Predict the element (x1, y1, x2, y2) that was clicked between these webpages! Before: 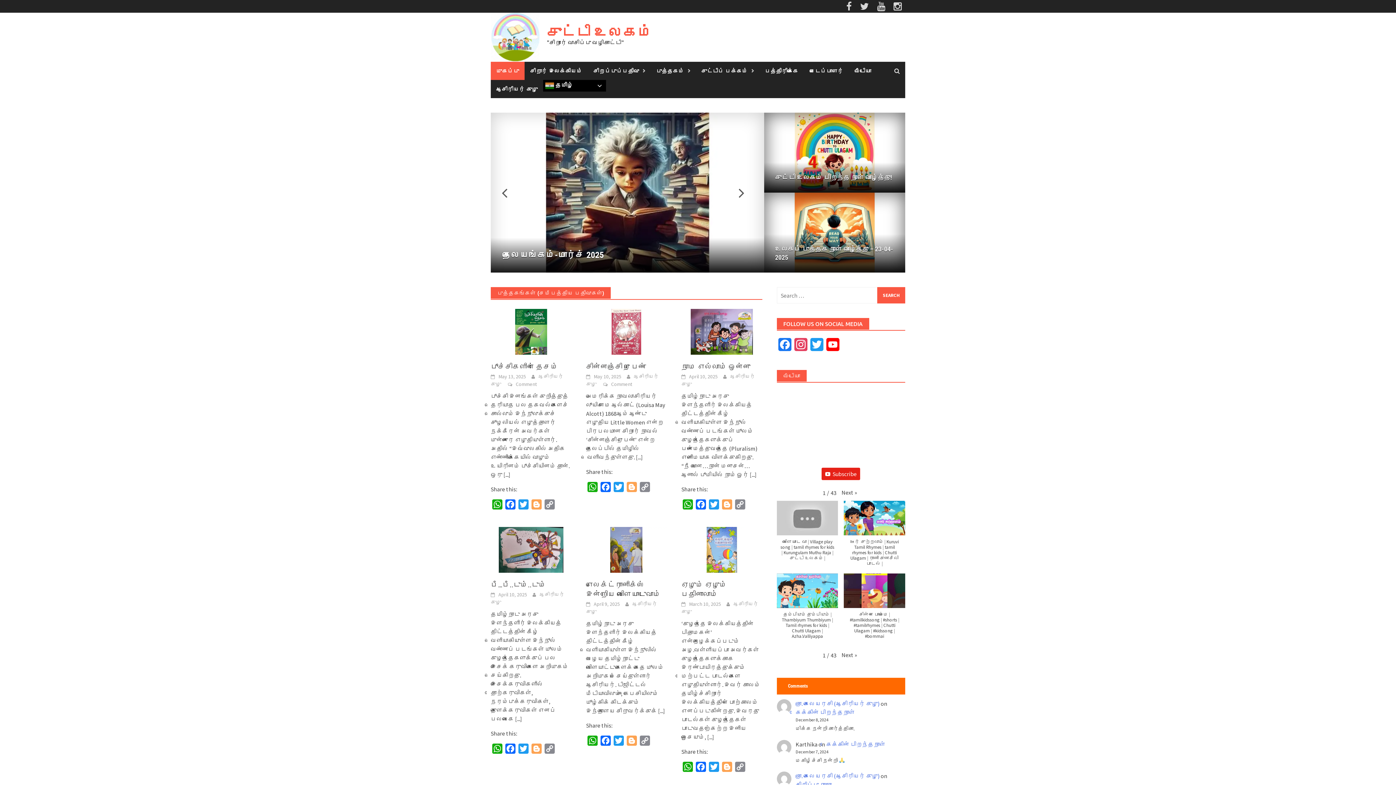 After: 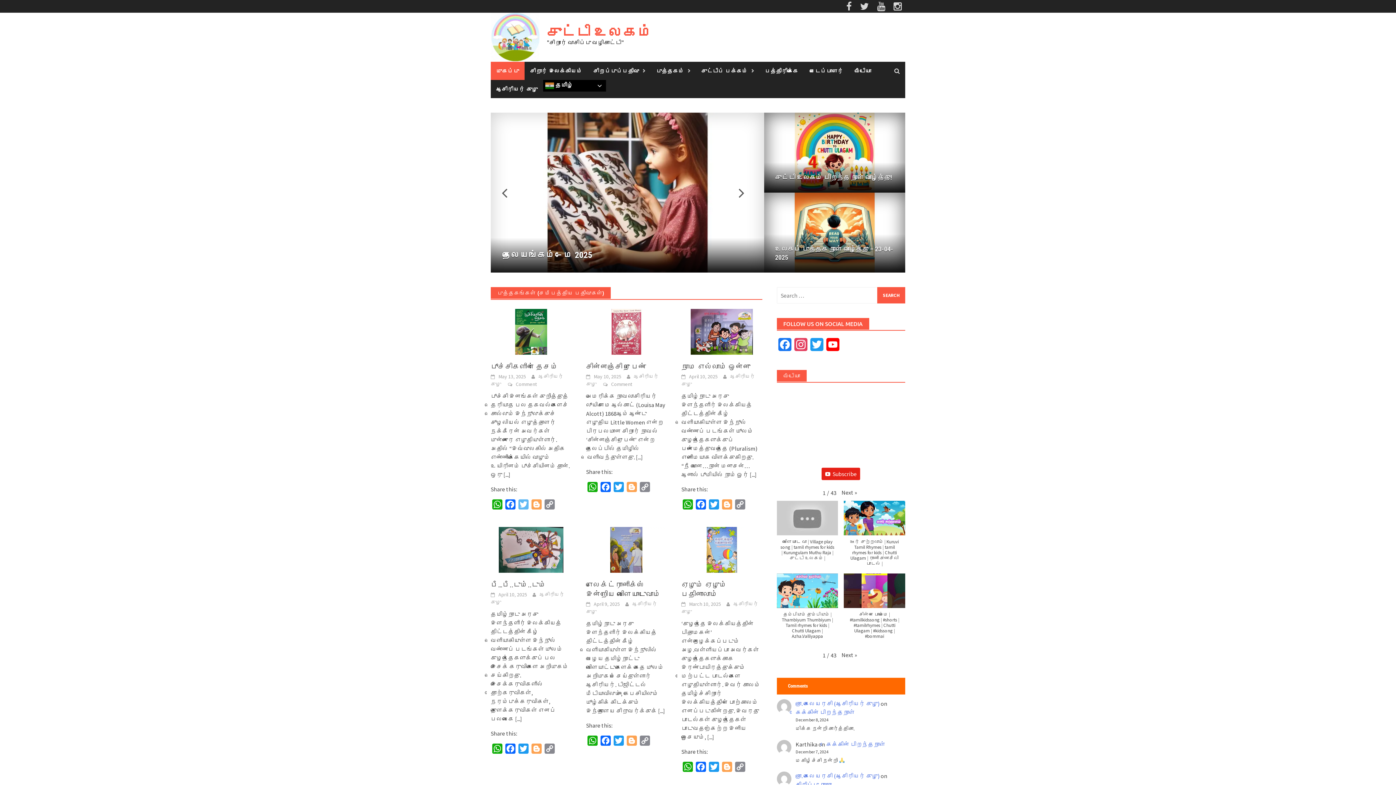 Action: bbox: (517, 499, 530, 512) label: Twitter